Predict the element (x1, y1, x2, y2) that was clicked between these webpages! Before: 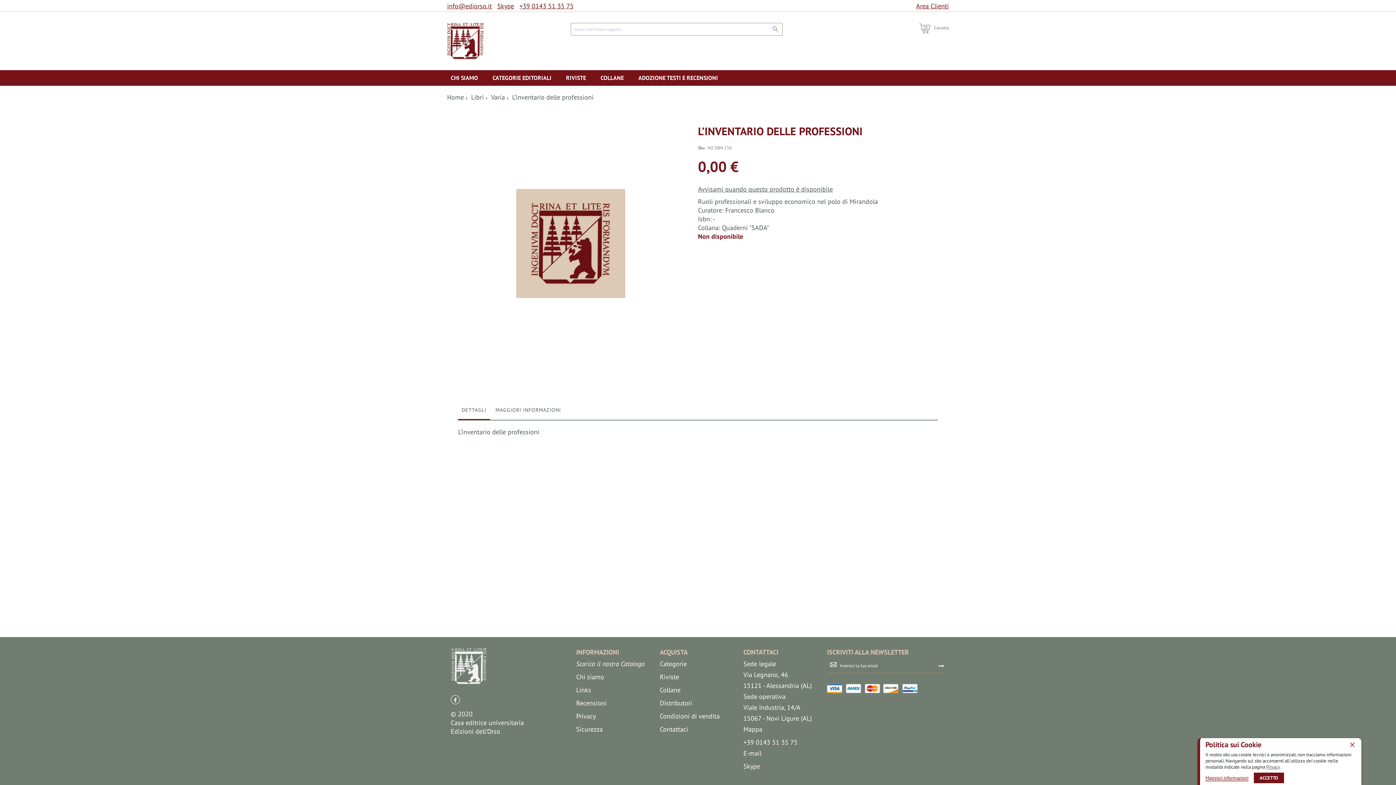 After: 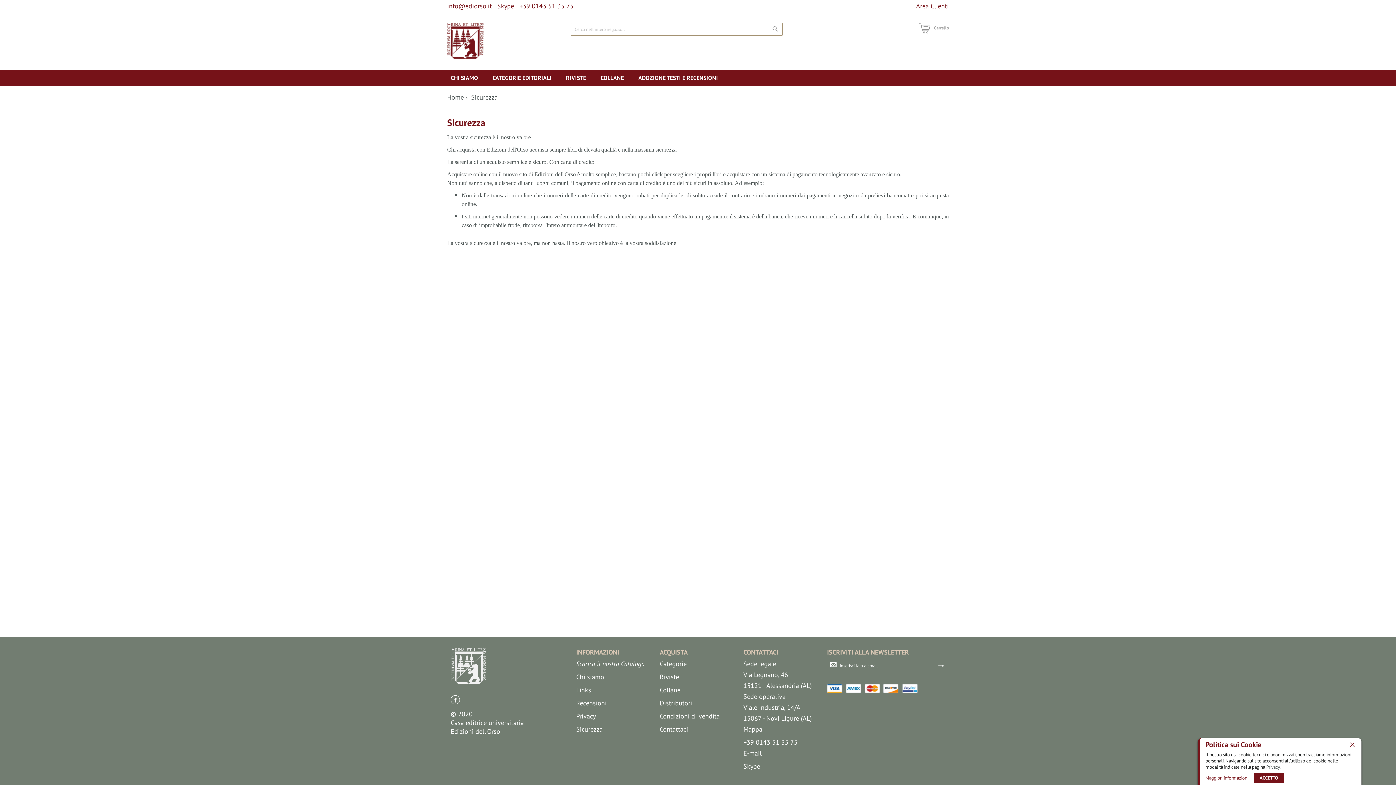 Action: label: Sicurezza bbox: (576, 725, 602, 734)